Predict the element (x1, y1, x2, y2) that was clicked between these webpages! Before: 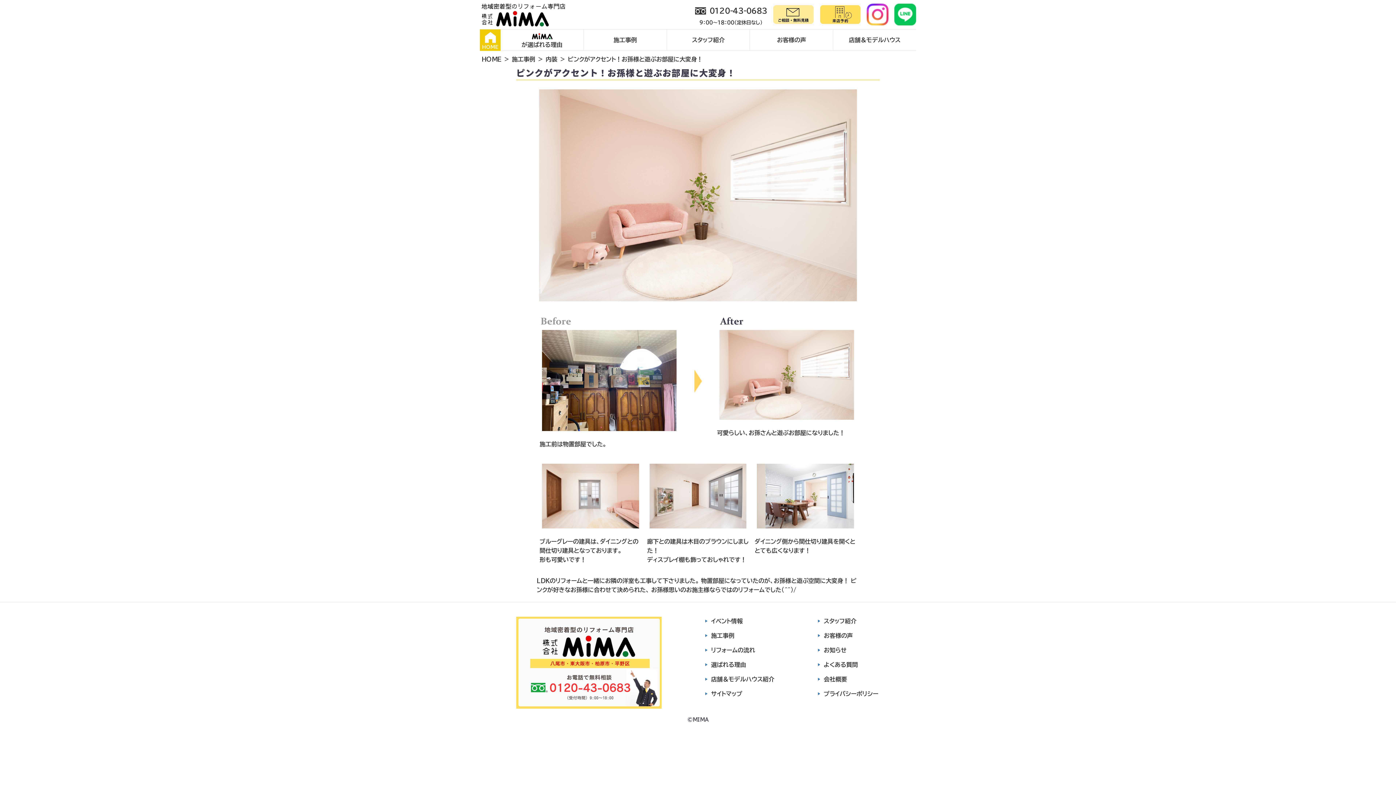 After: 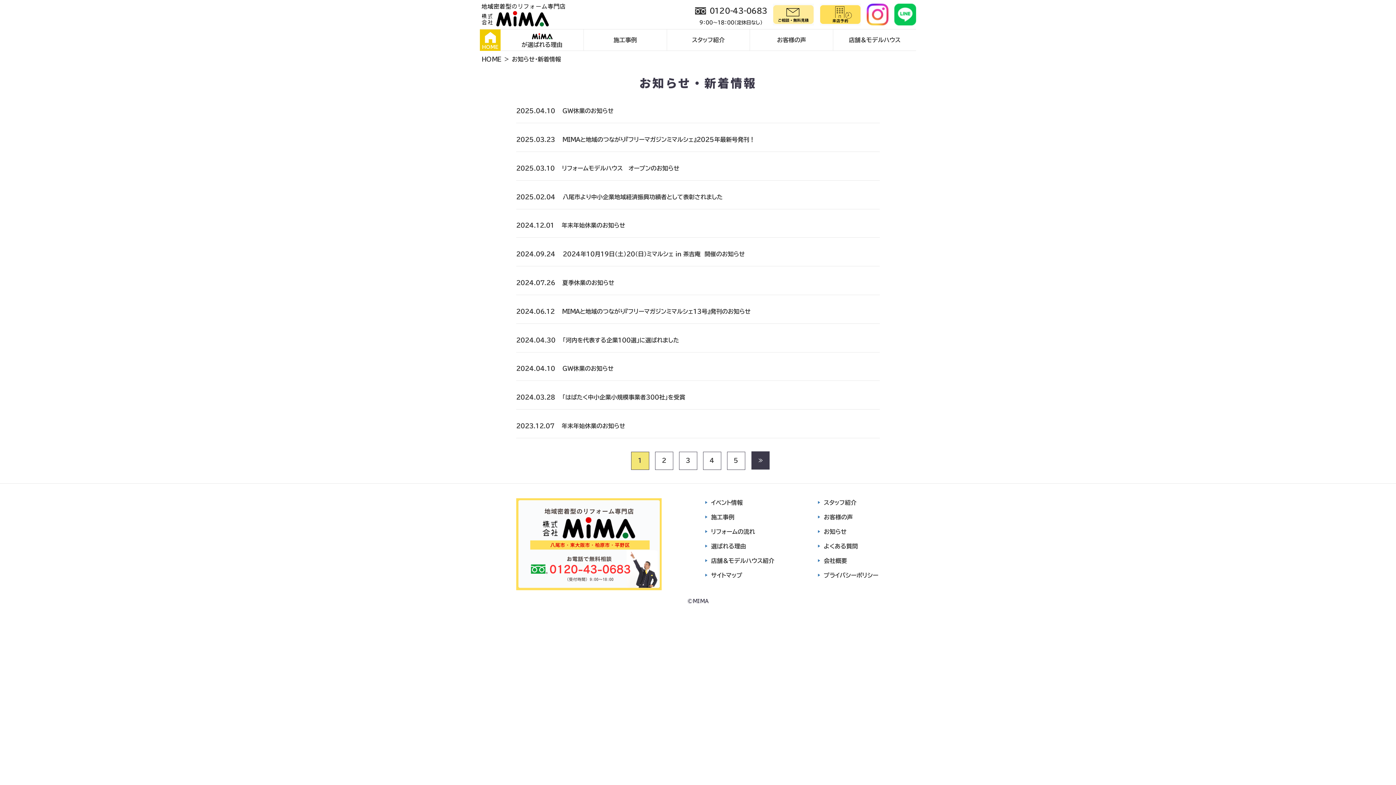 Action: bbox: (824, 647, 846, 653) label: お知らせ